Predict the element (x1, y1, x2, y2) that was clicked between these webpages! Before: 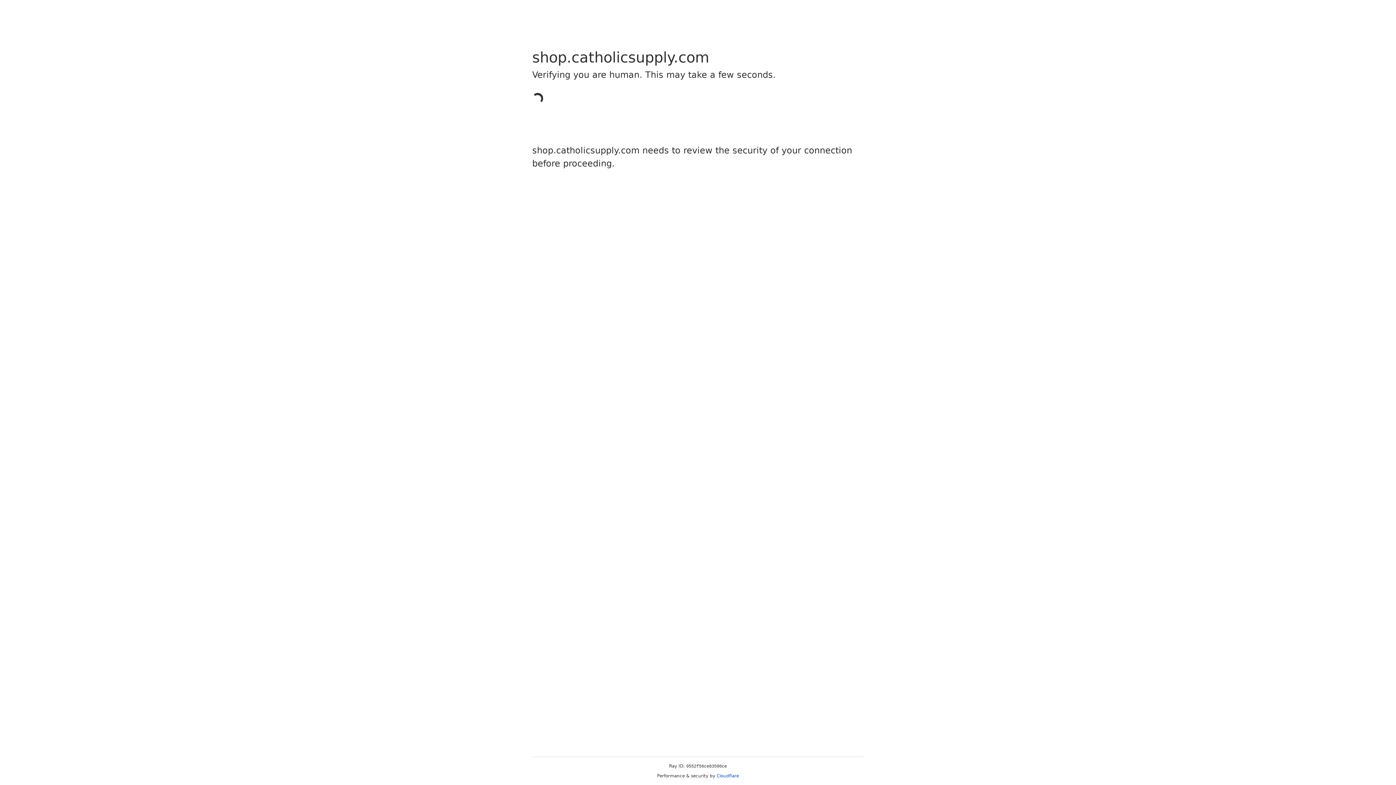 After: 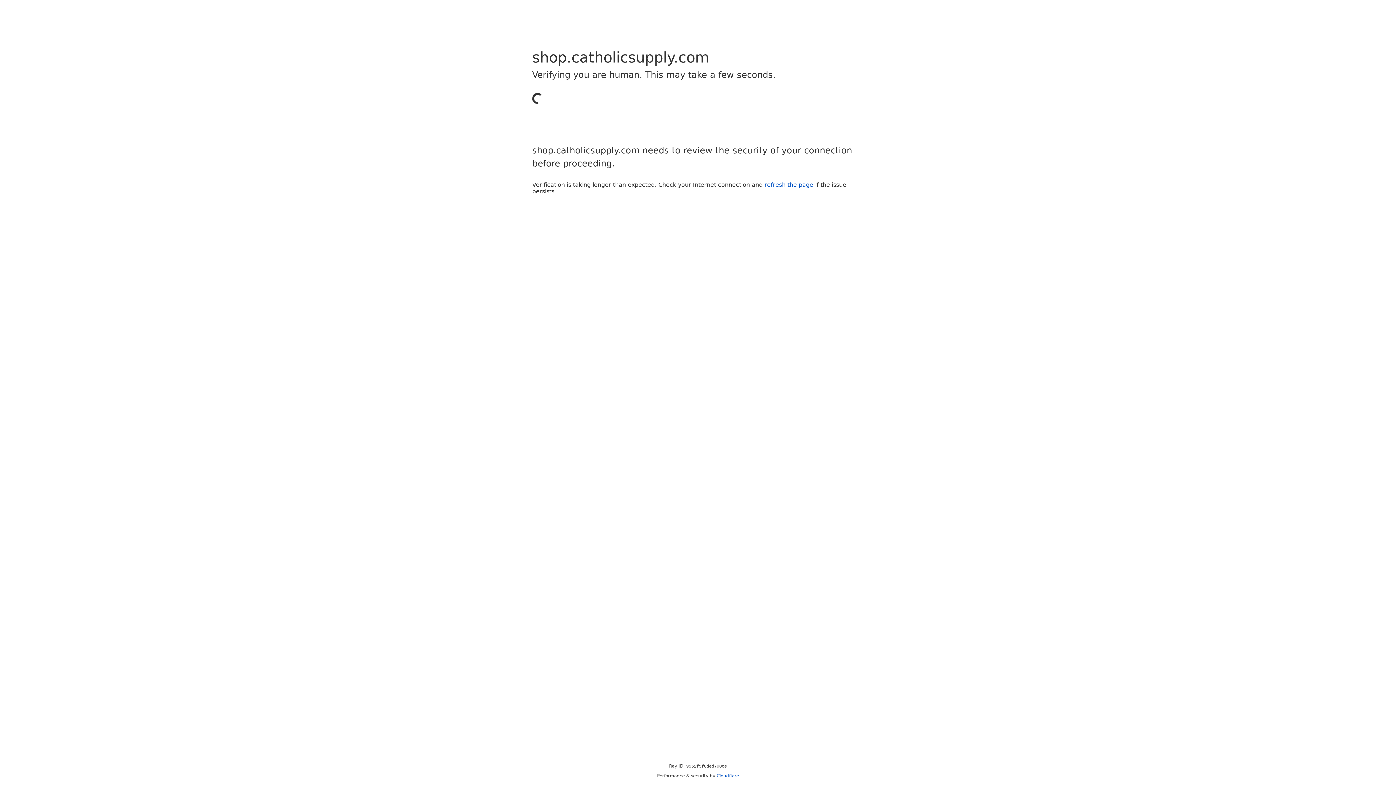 Action: label: Cloudflare bbox: (716, 773, 739, 778)